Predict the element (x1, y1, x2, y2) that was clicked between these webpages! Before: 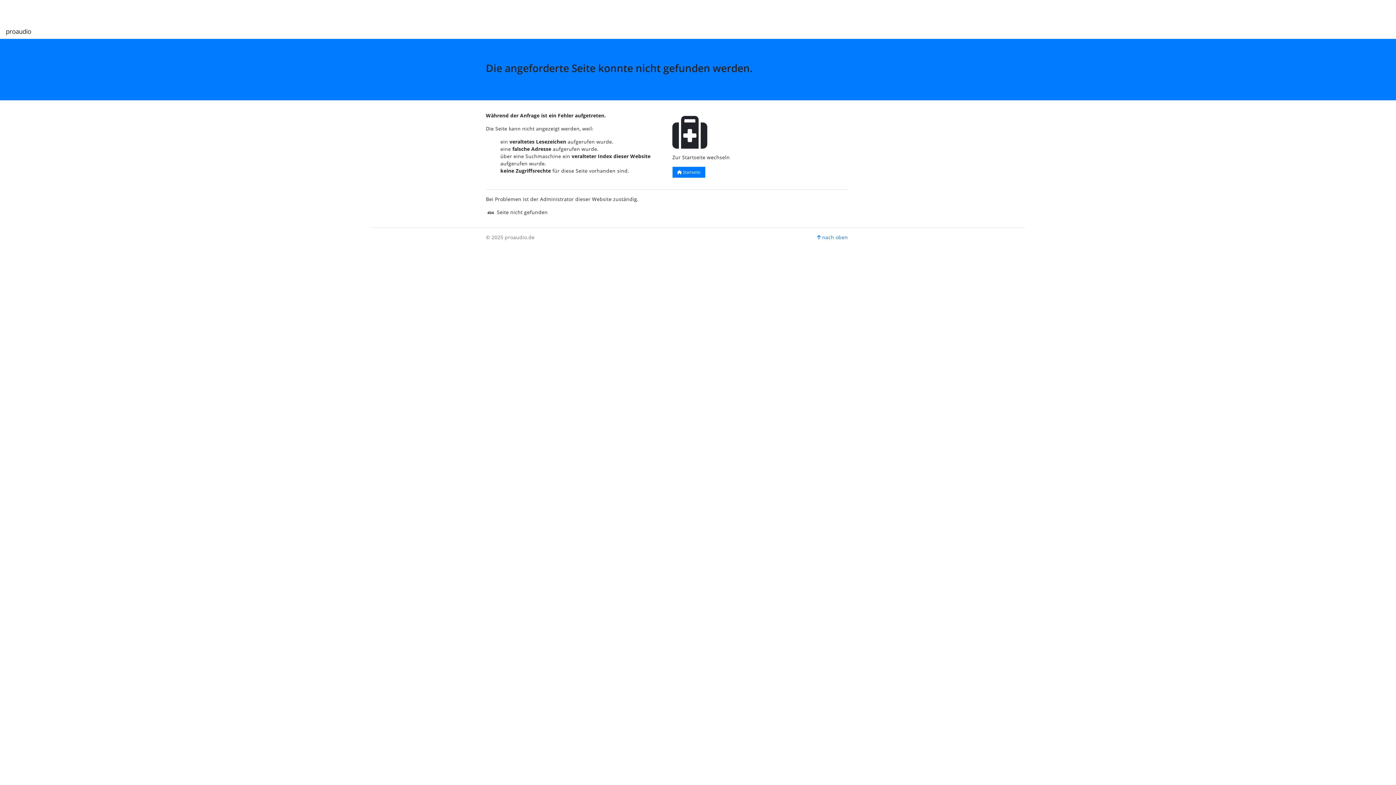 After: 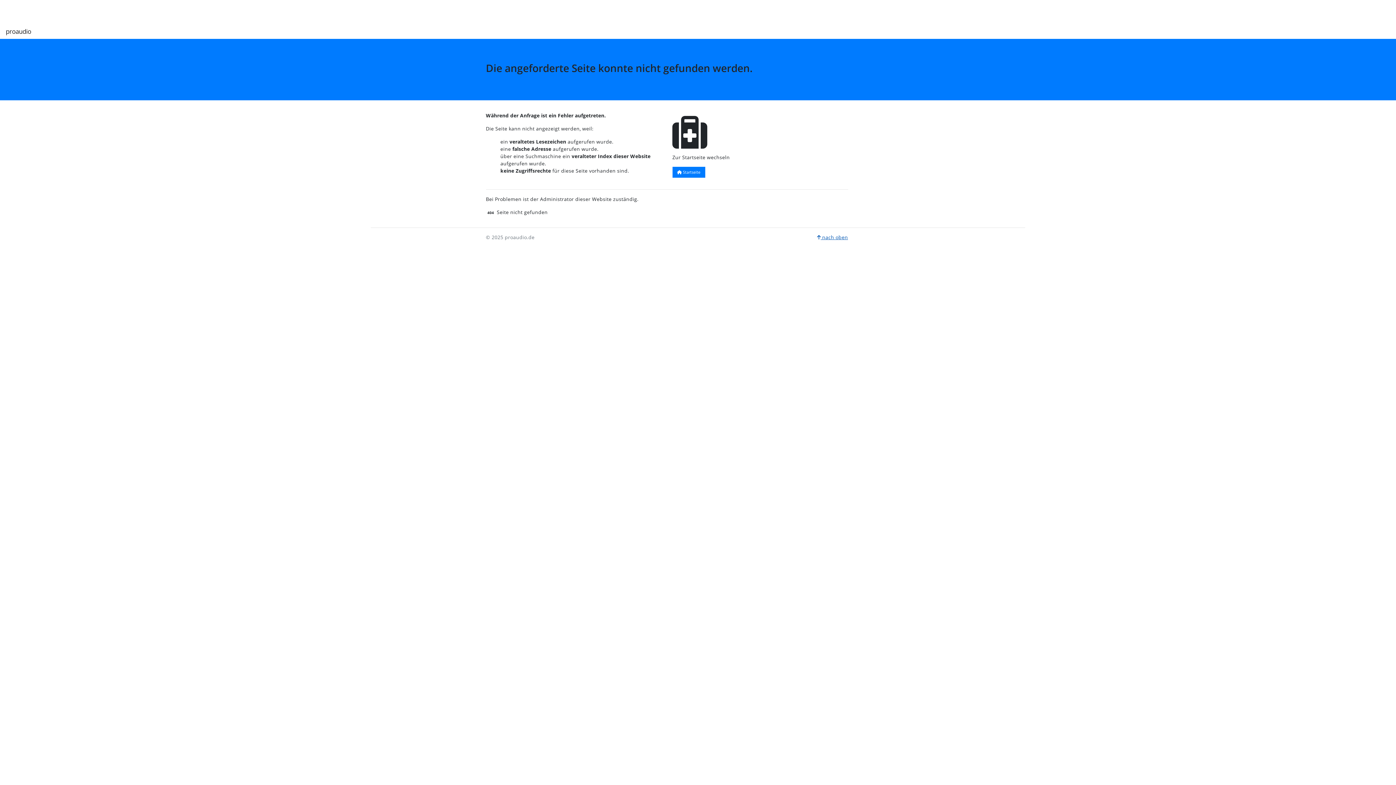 Action: label:  nach oben bbox: (817, 233, 848, 240)